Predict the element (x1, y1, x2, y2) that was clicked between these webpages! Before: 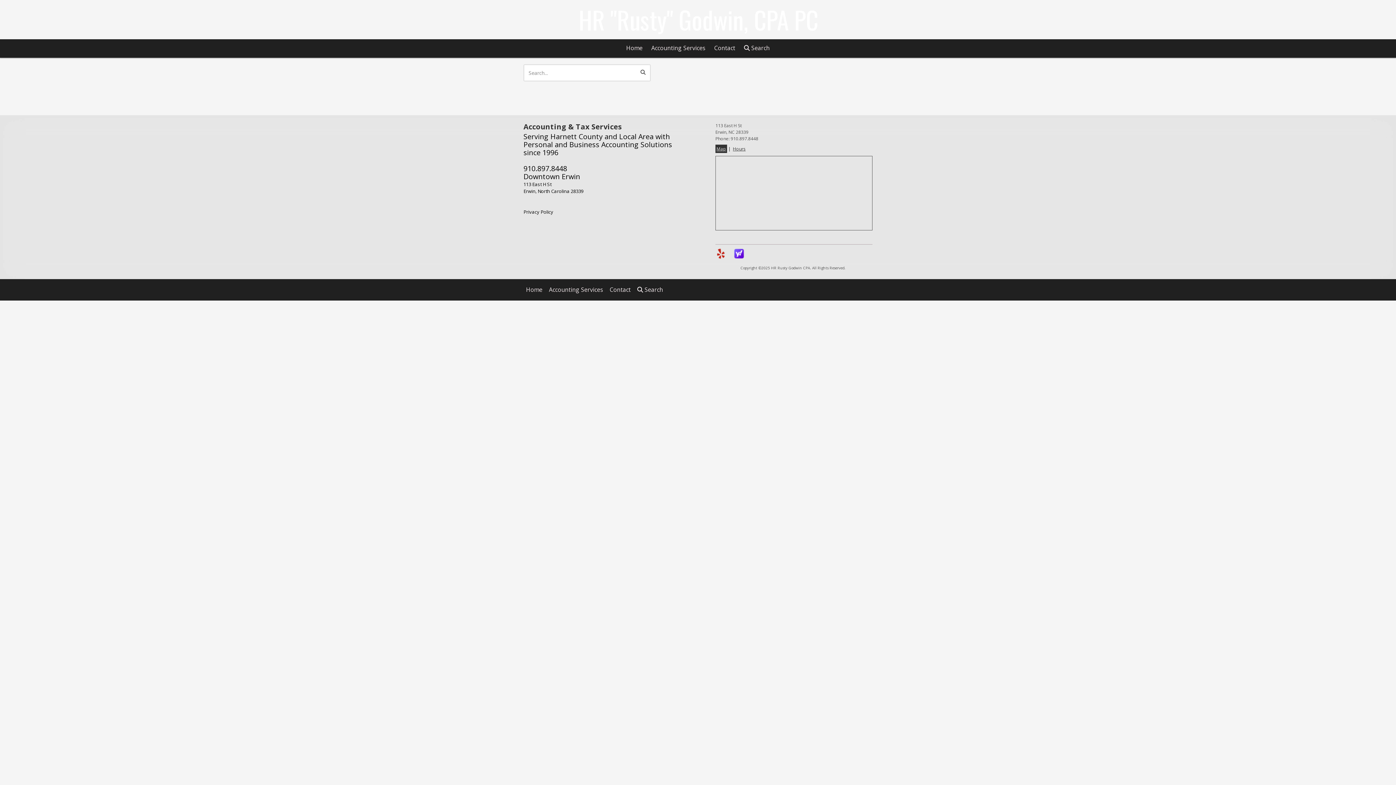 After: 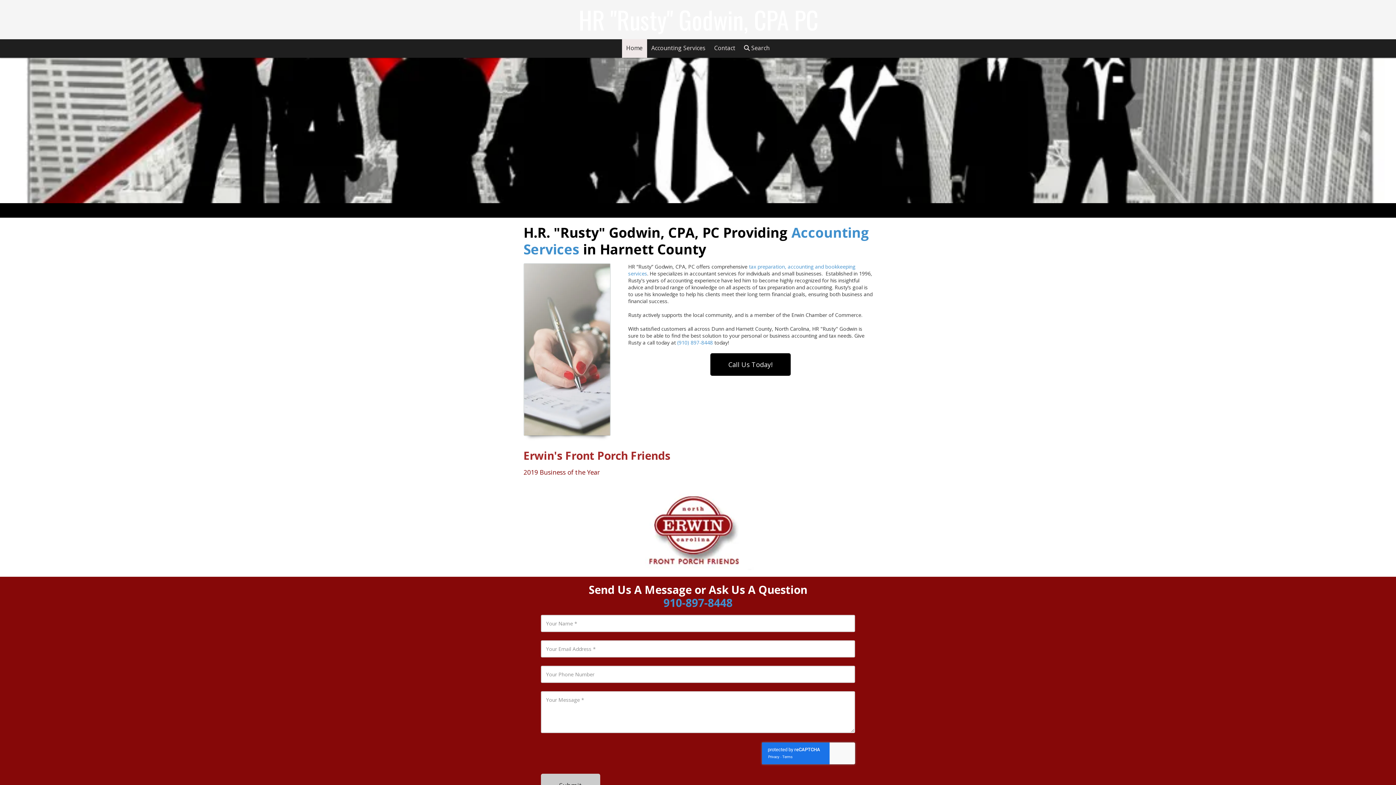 Action: bbox: (622, 39, 647, 57) label: Home